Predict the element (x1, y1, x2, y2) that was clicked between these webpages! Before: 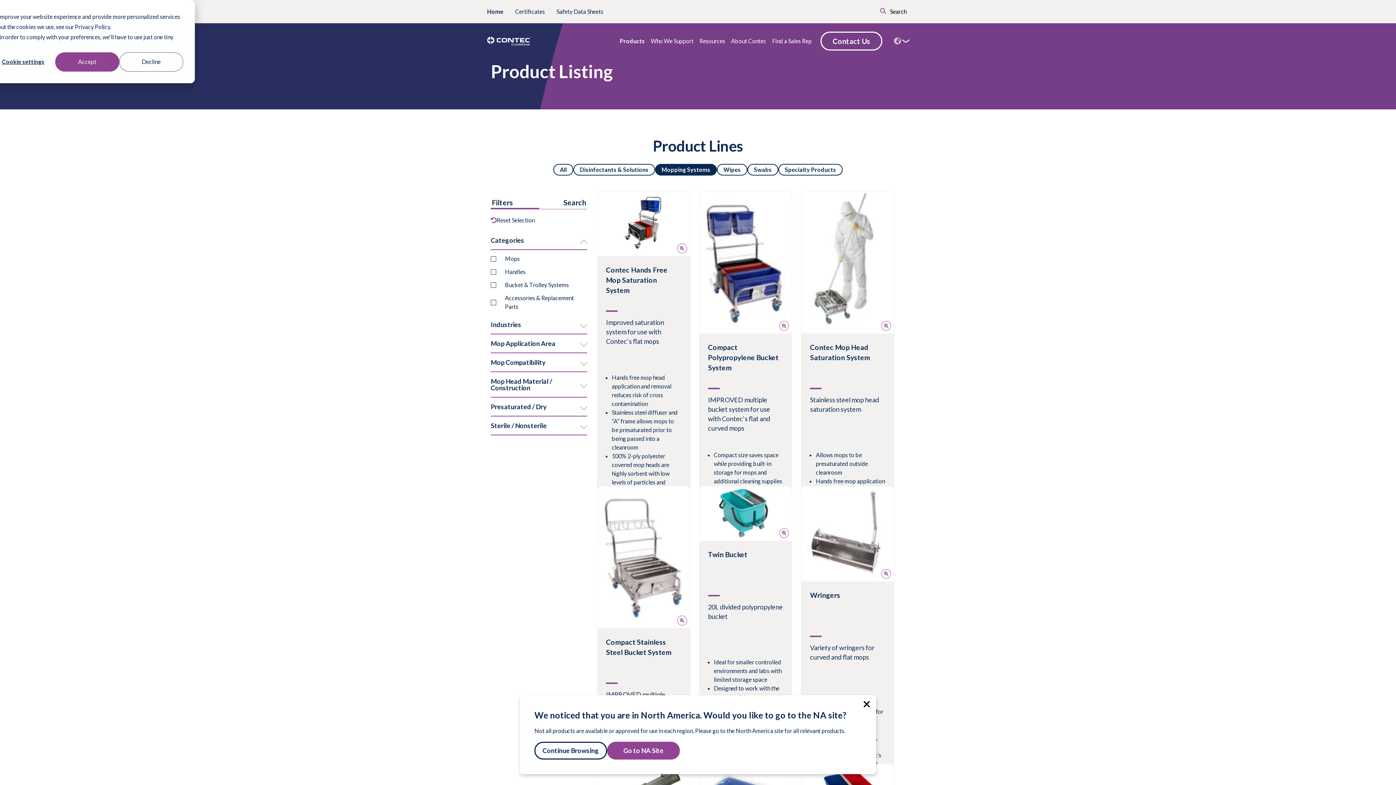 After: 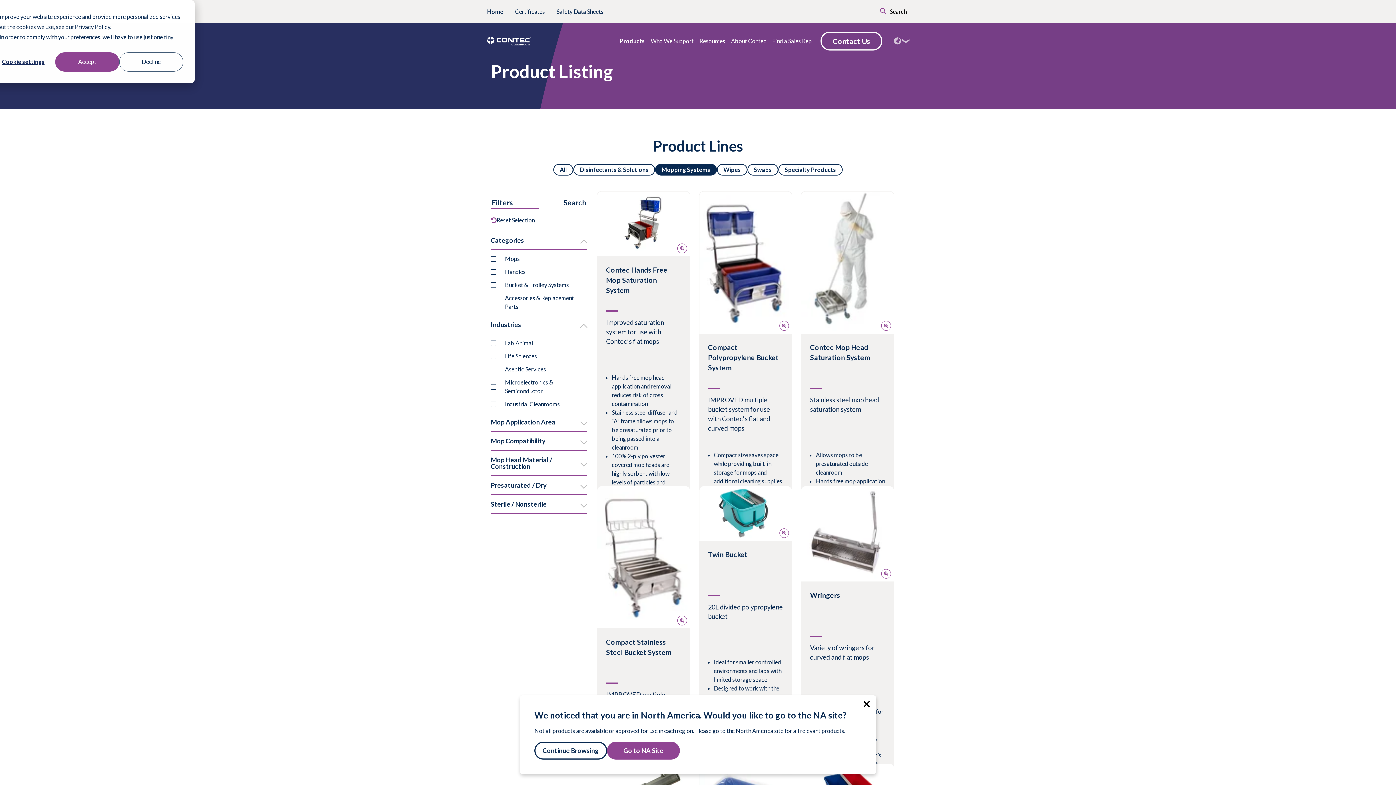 Action: label: Industries bbox: (490, 315, 587, 334)